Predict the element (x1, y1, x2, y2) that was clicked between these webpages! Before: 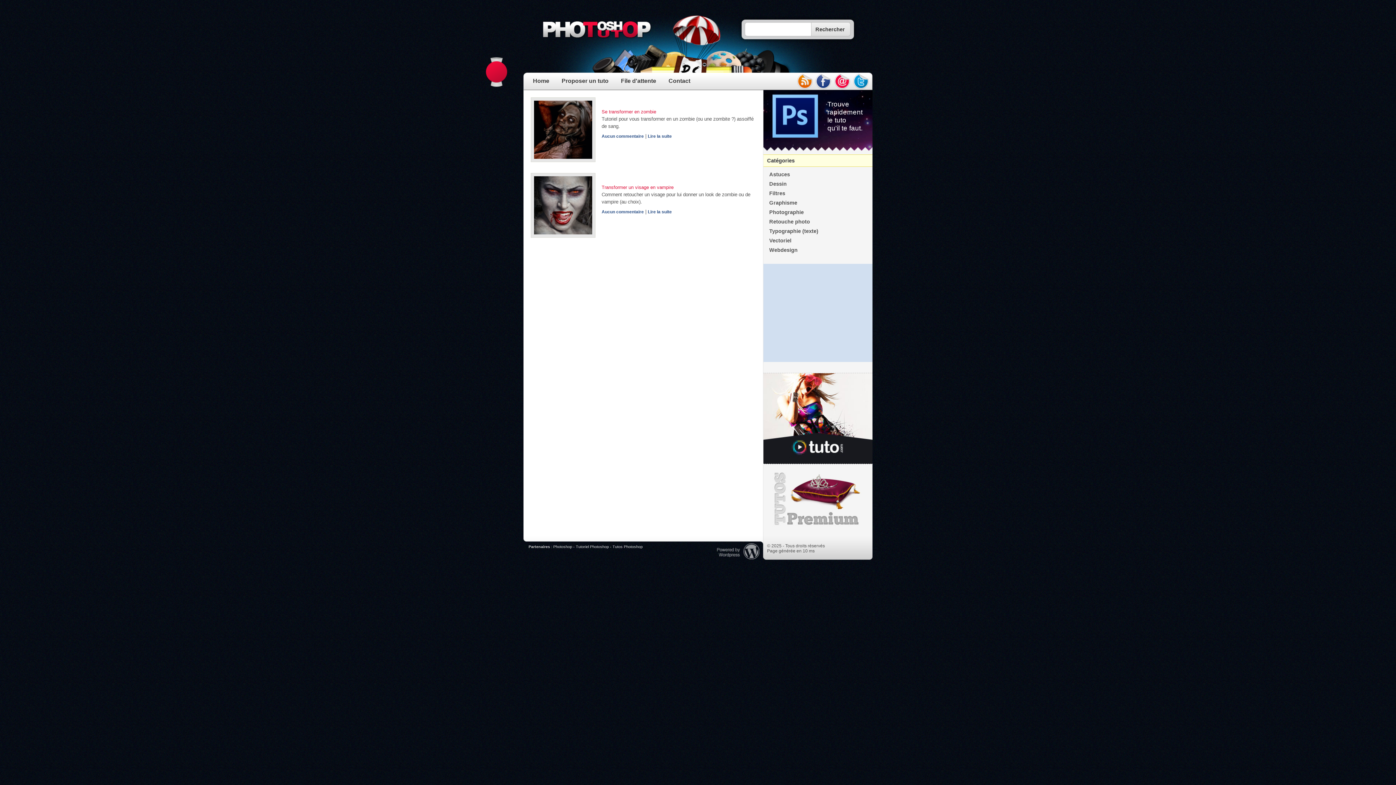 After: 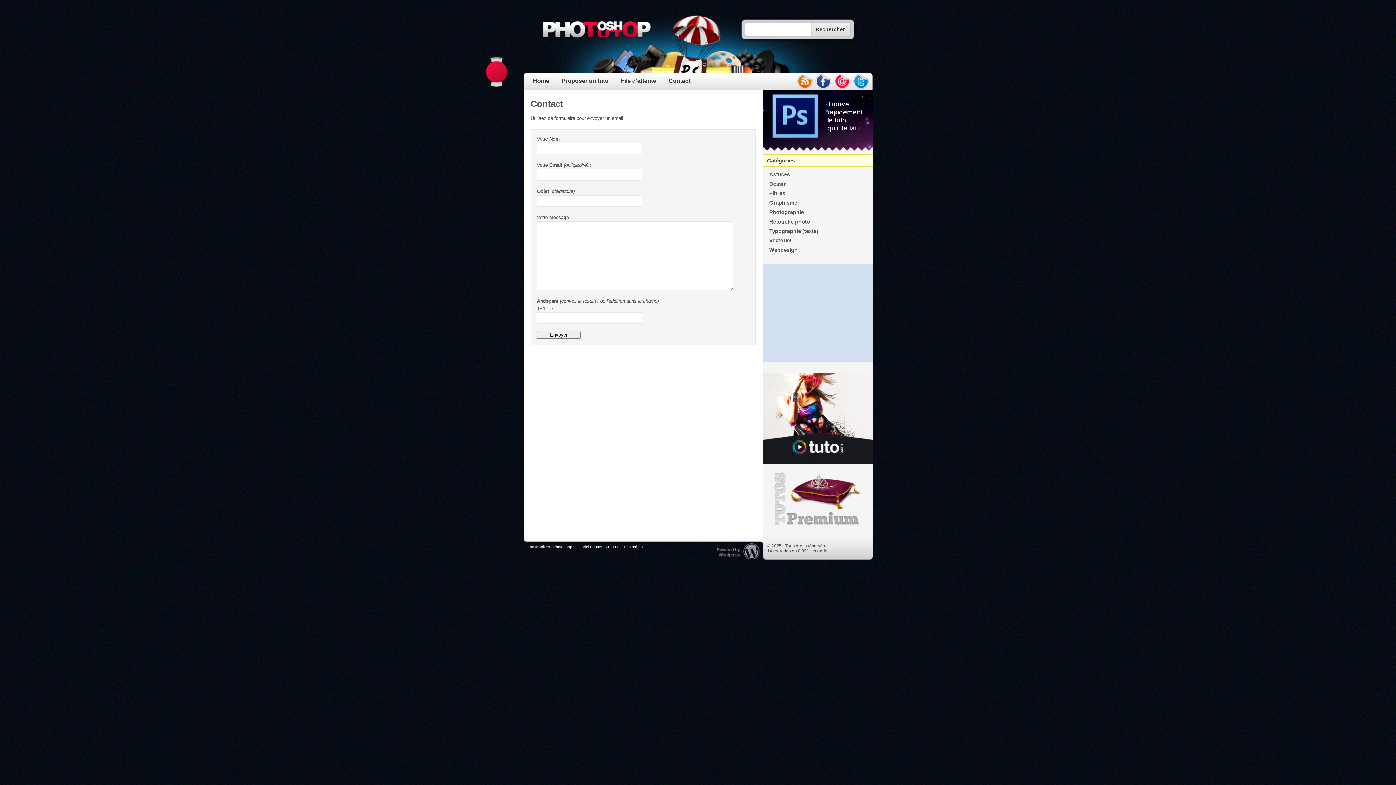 Action: label: Contact bbox: (665, 76, 693, 86)